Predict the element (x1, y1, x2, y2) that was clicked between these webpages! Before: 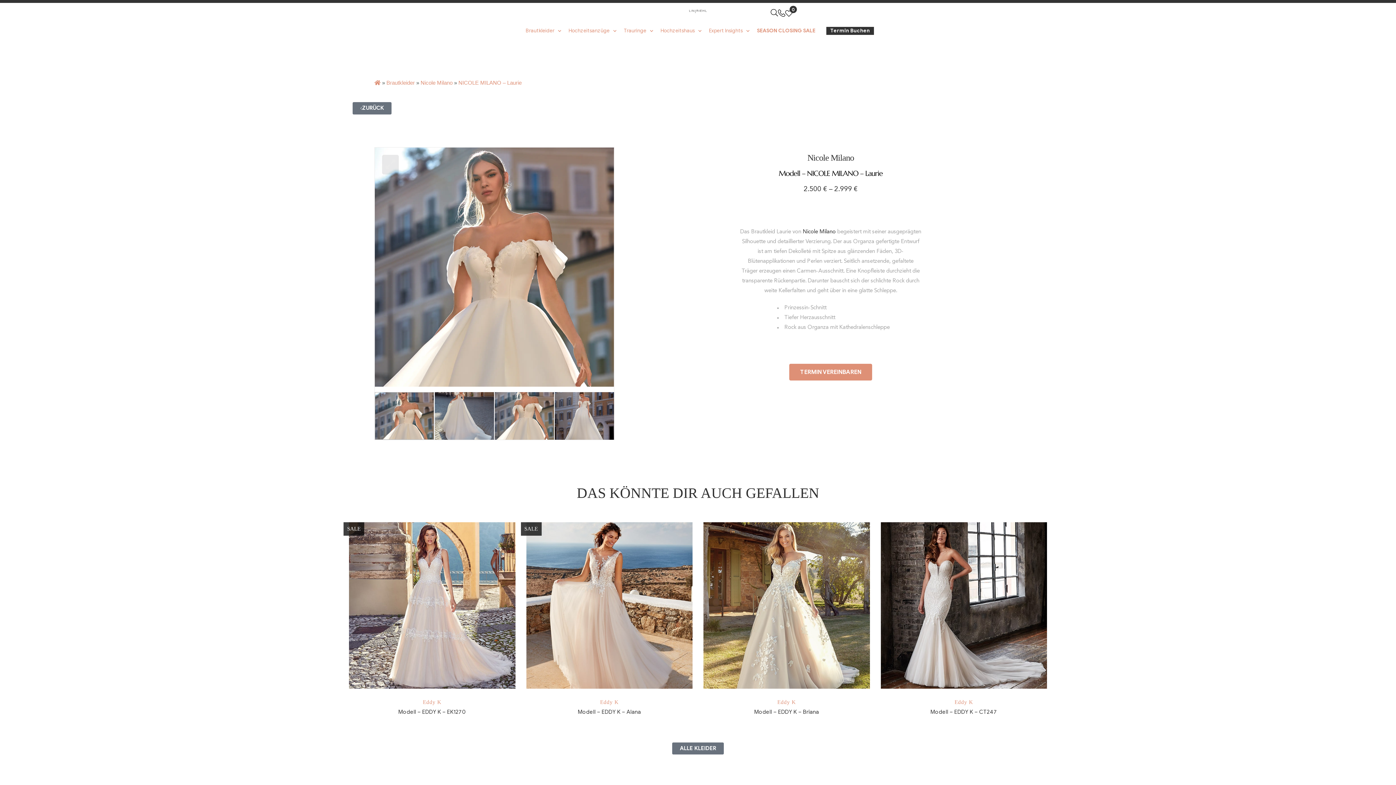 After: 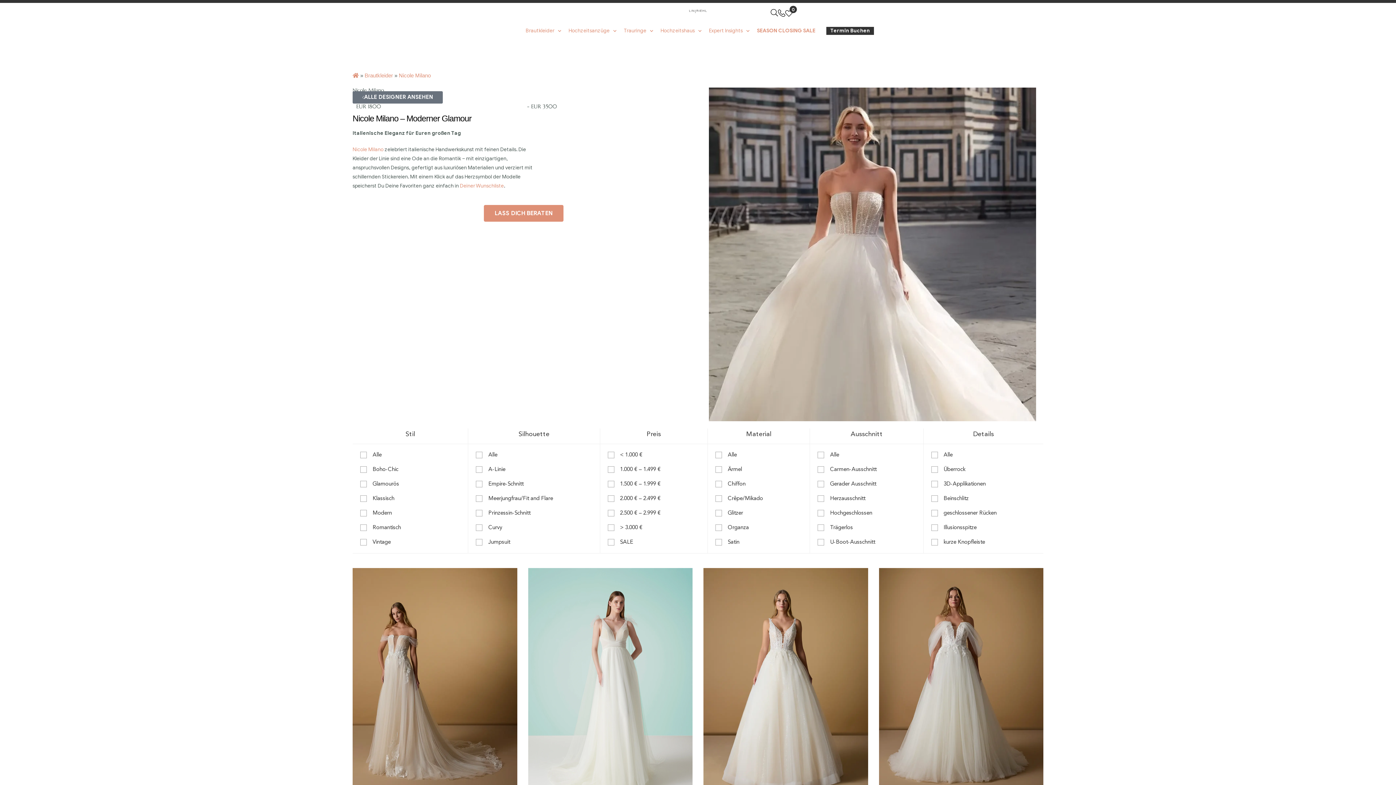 Action: bbox: (420, 79, 452, 85) label: Nicole Milano